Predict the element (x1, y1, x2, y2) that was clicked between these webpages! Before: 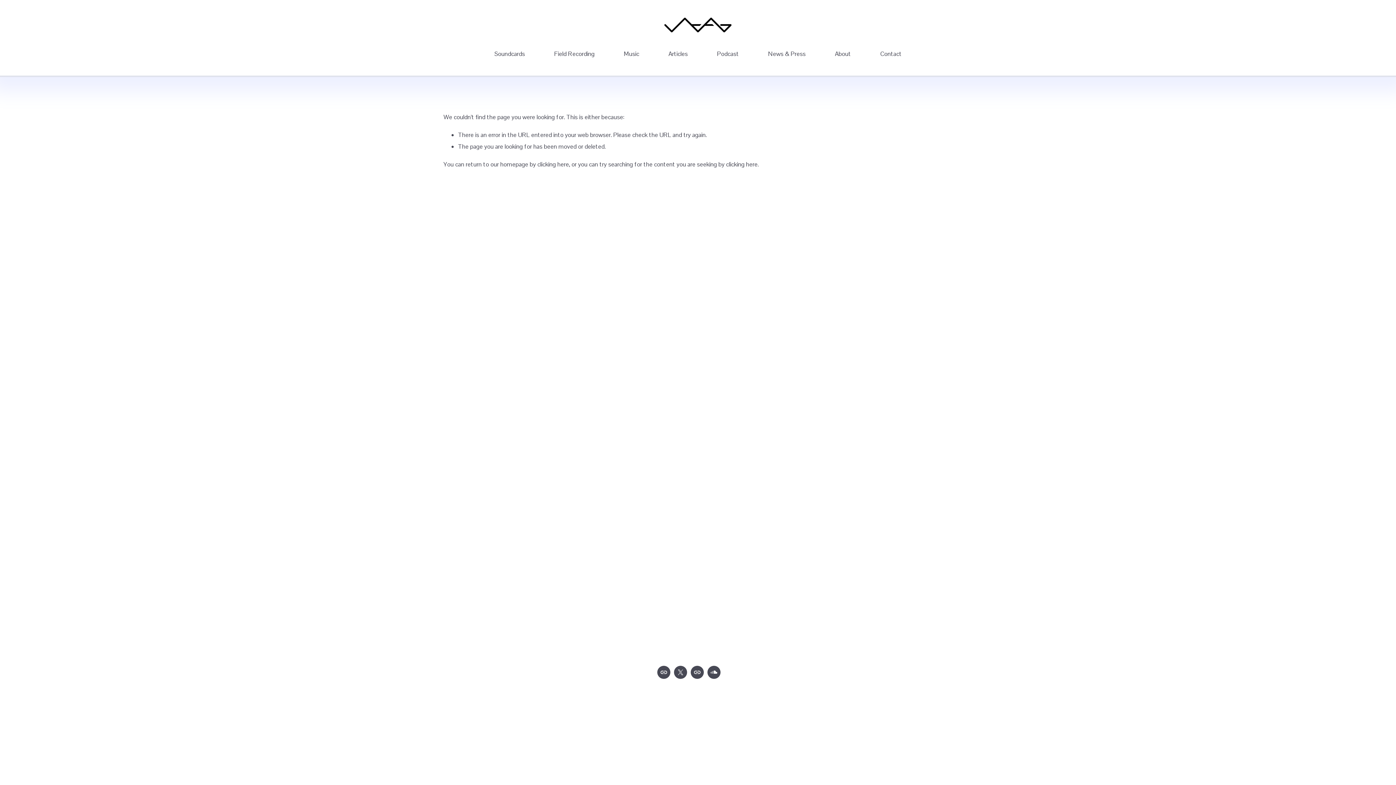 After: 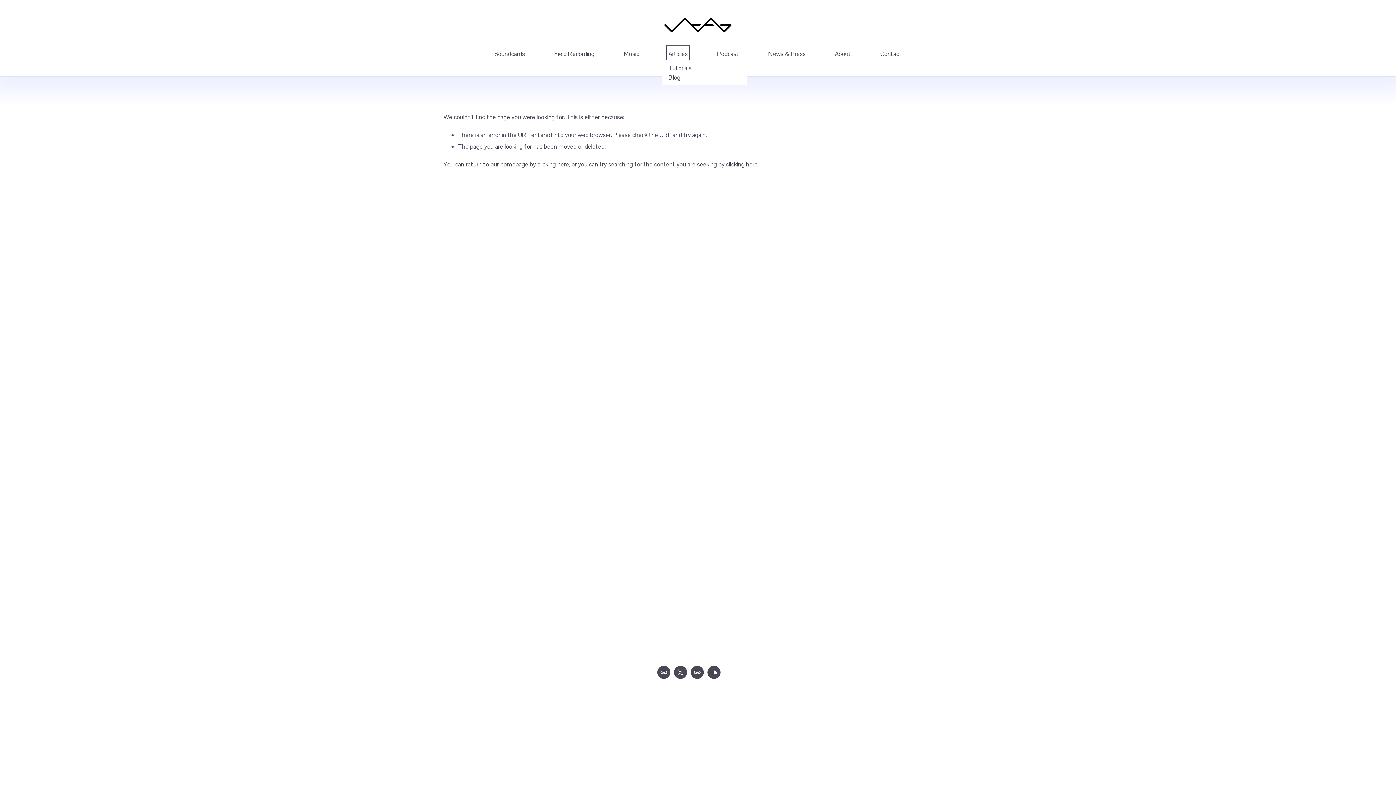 Action: bbox: (668, 47, 687, 60) label: folder dropdown